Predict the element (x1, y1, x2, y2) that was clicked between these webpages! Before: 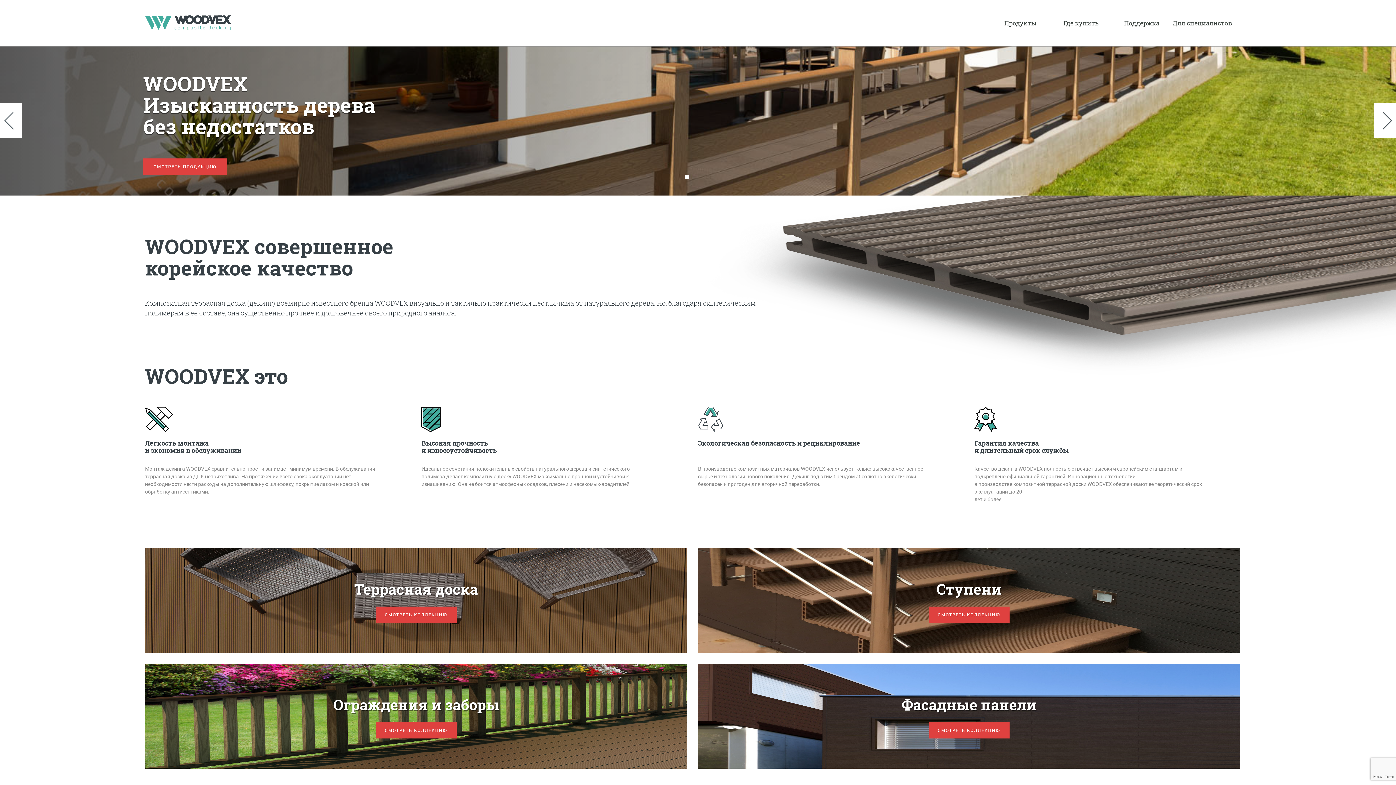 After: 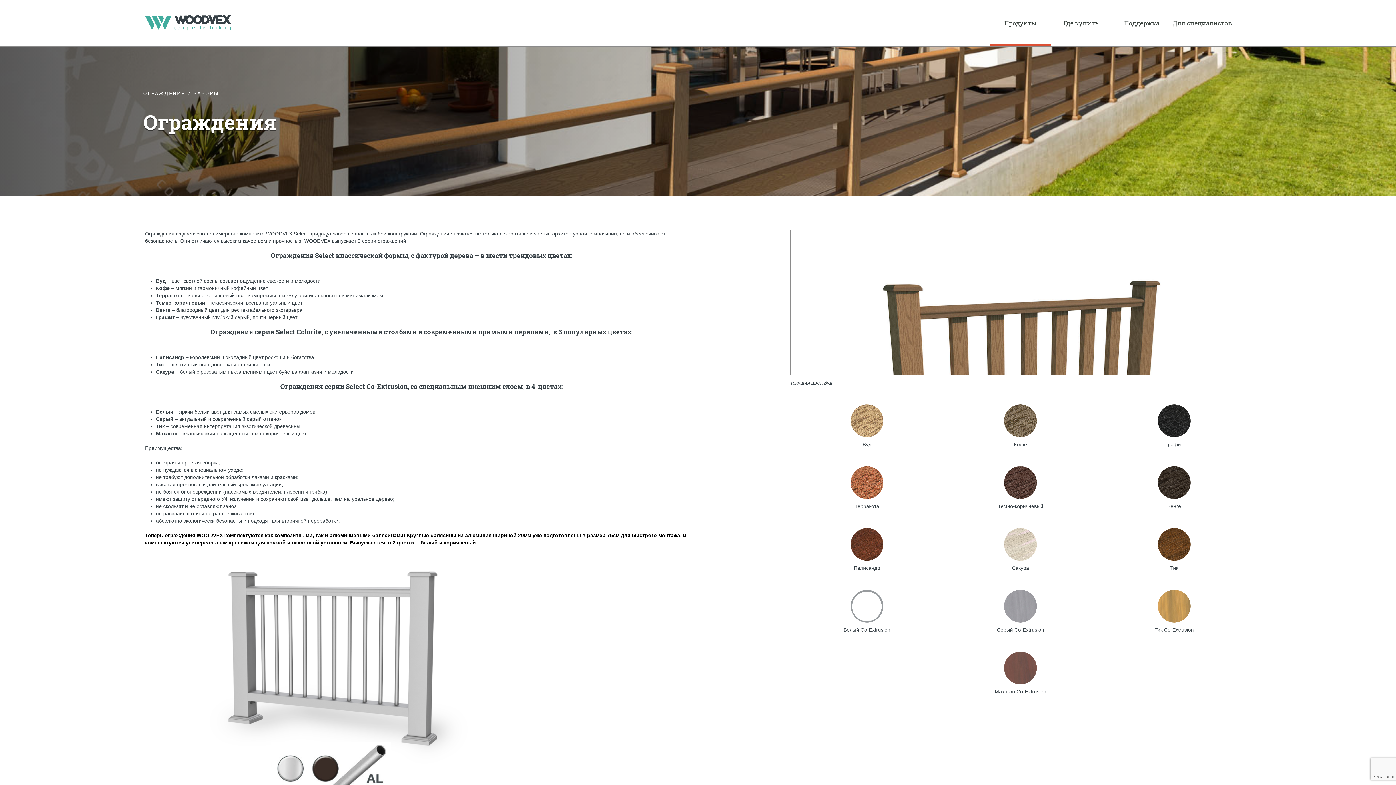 Action: bbox: (375, 722, 456, 738) label: СМОТРЕТЬ КОЛЛЕКЦИЮ